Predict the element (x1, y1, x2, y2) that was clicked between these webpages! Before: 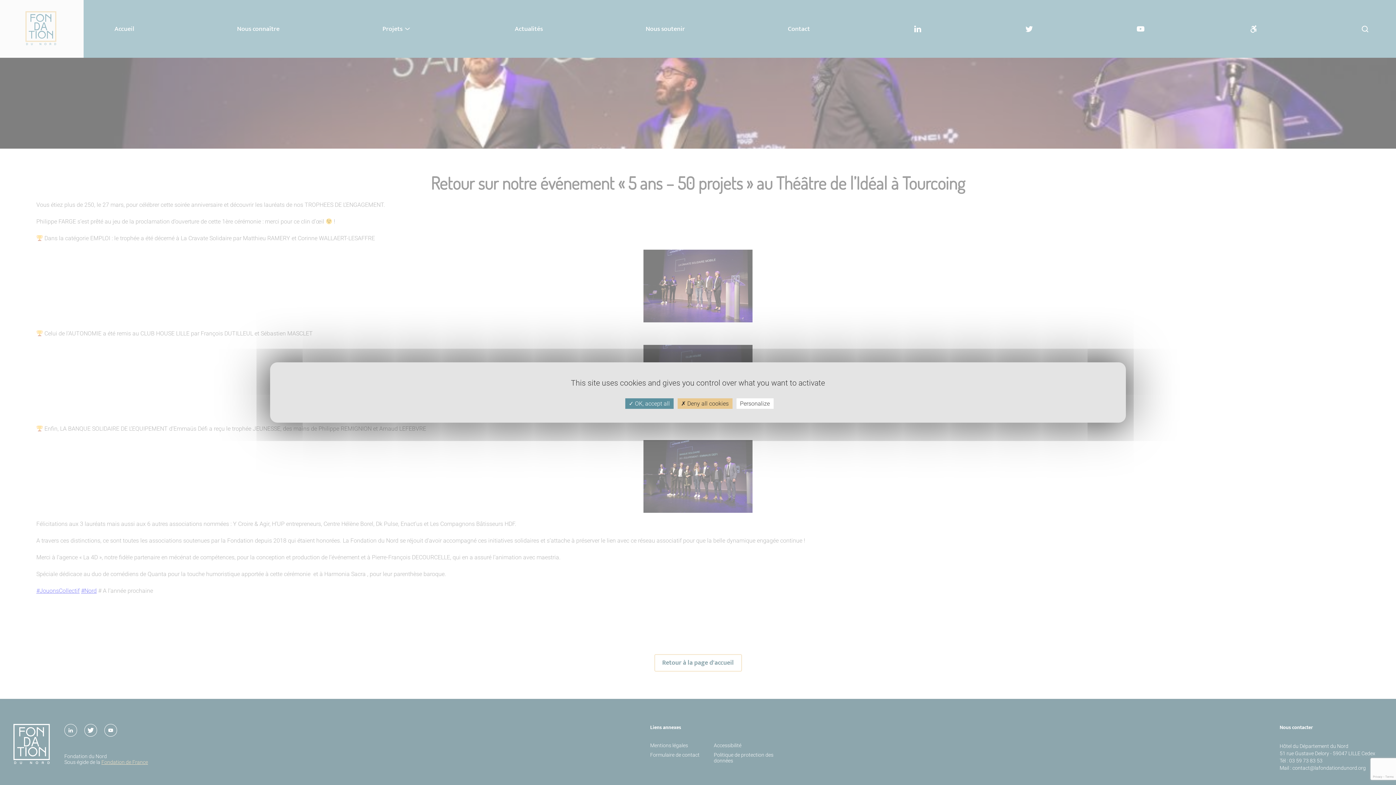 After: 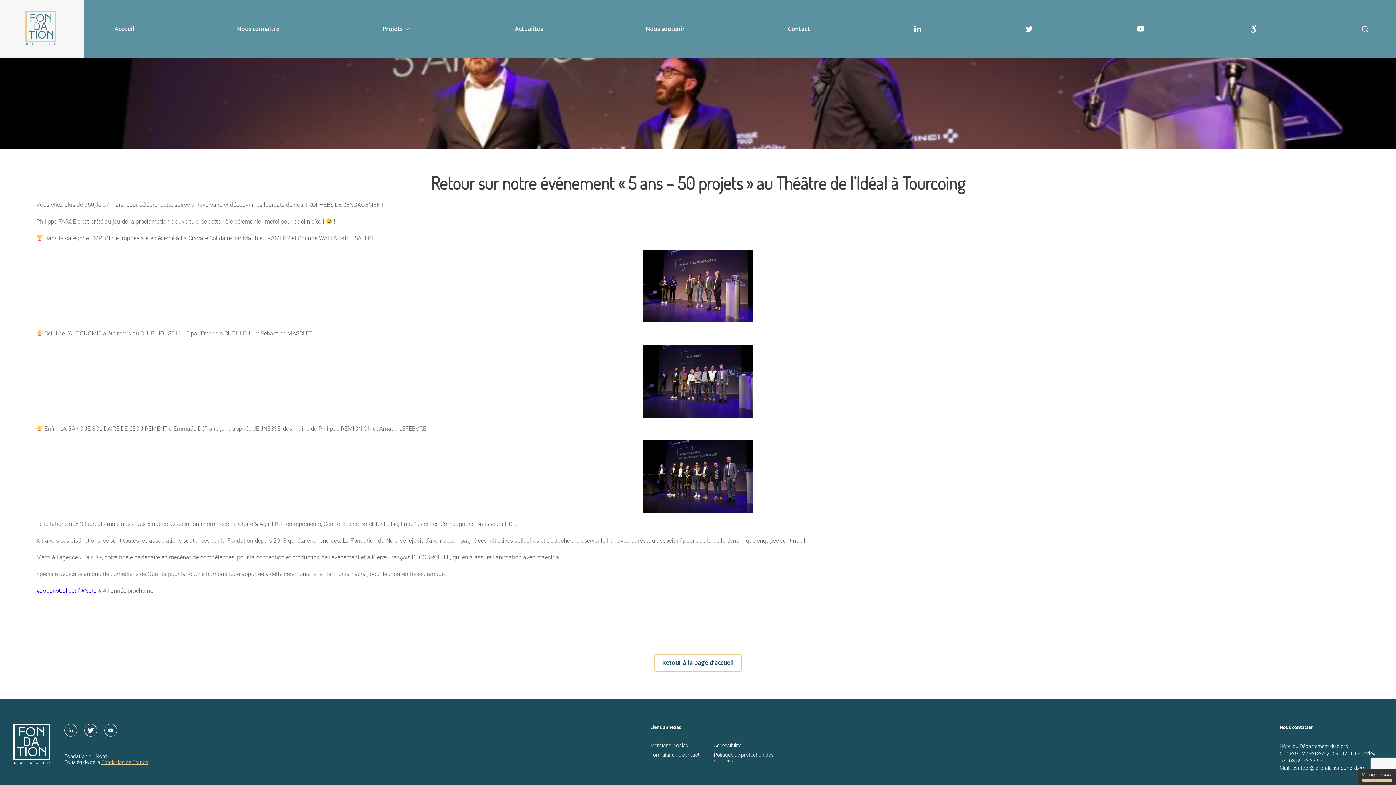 Action: label:  Deny all cookies bbox: (677, 398, 732, 409)